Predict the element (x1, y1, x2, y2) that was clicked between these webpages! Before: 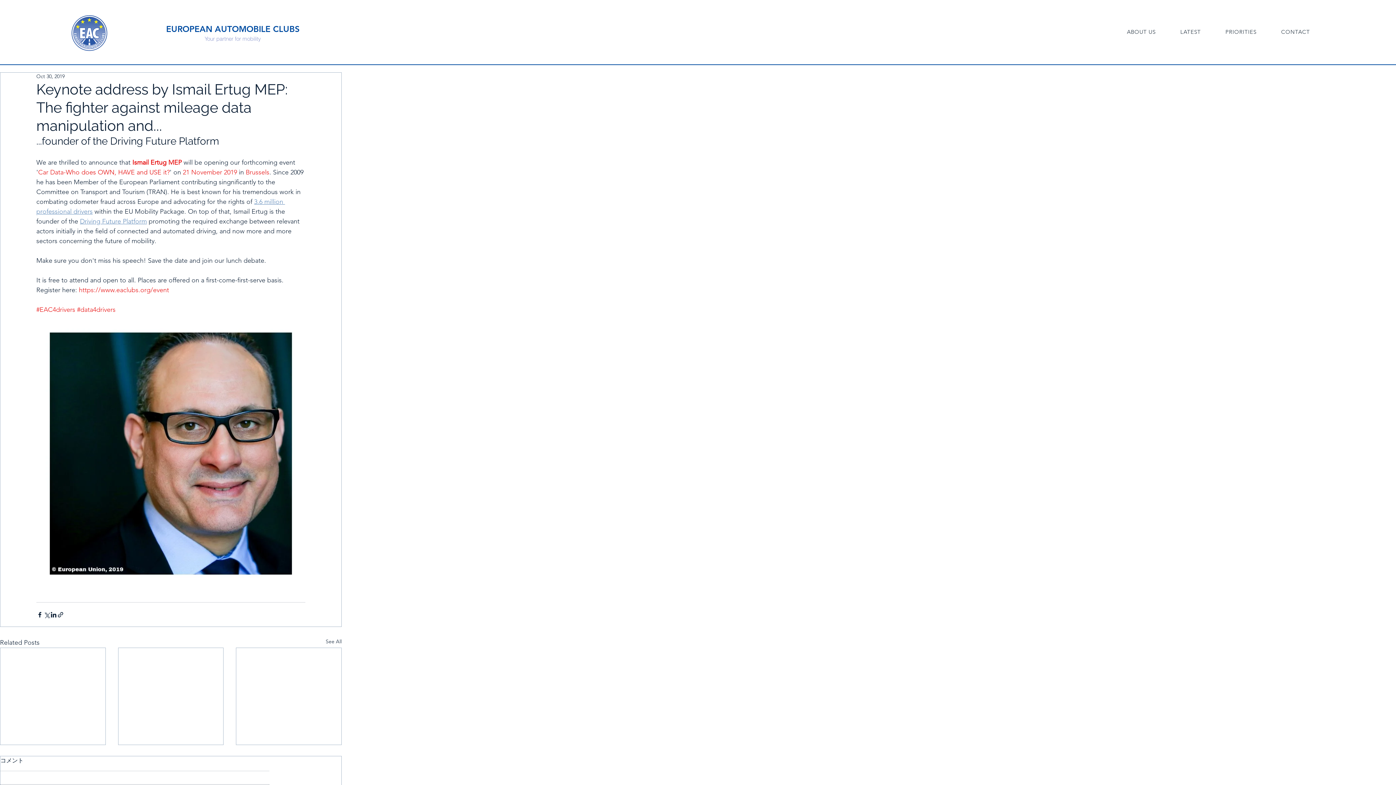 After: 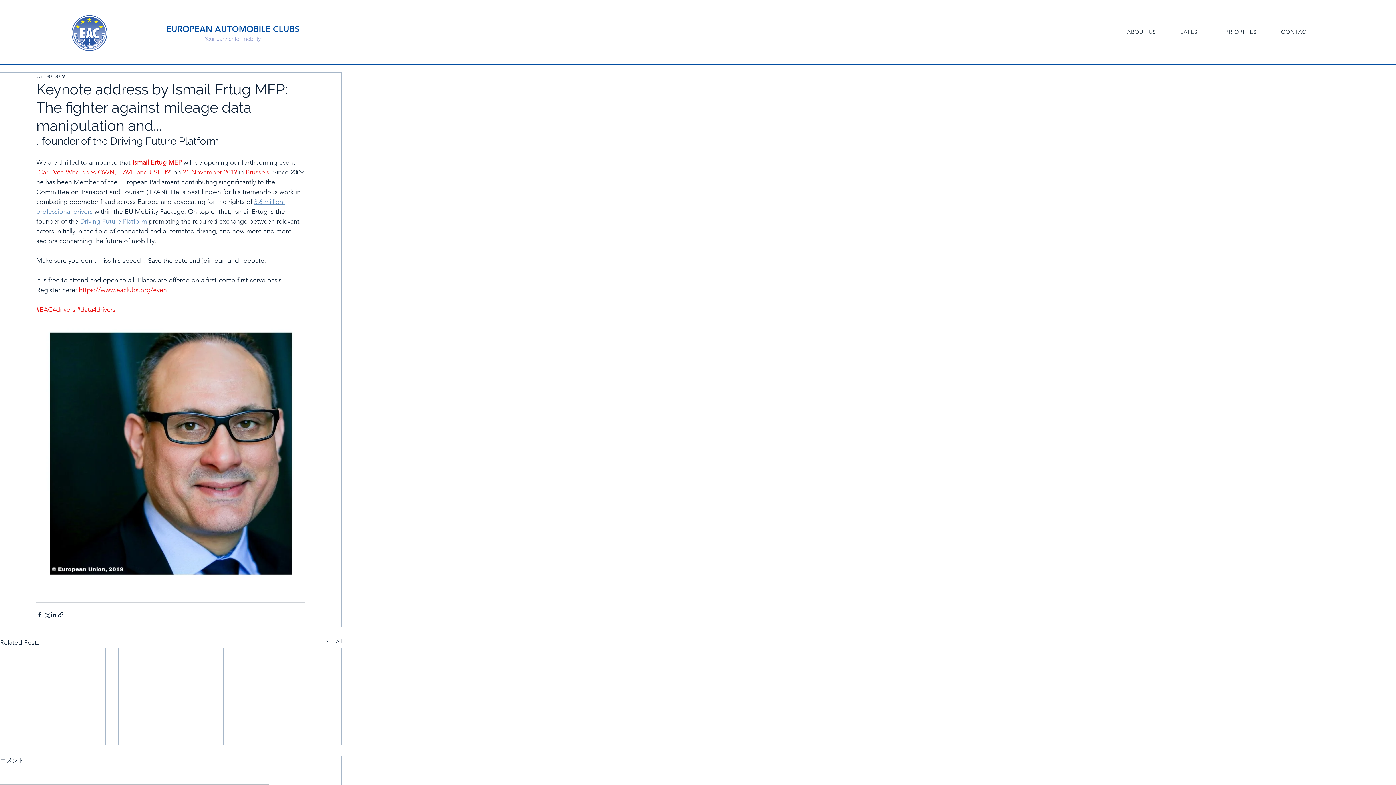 Action: bbox: (38, 168, 63, 176) label: Car Data